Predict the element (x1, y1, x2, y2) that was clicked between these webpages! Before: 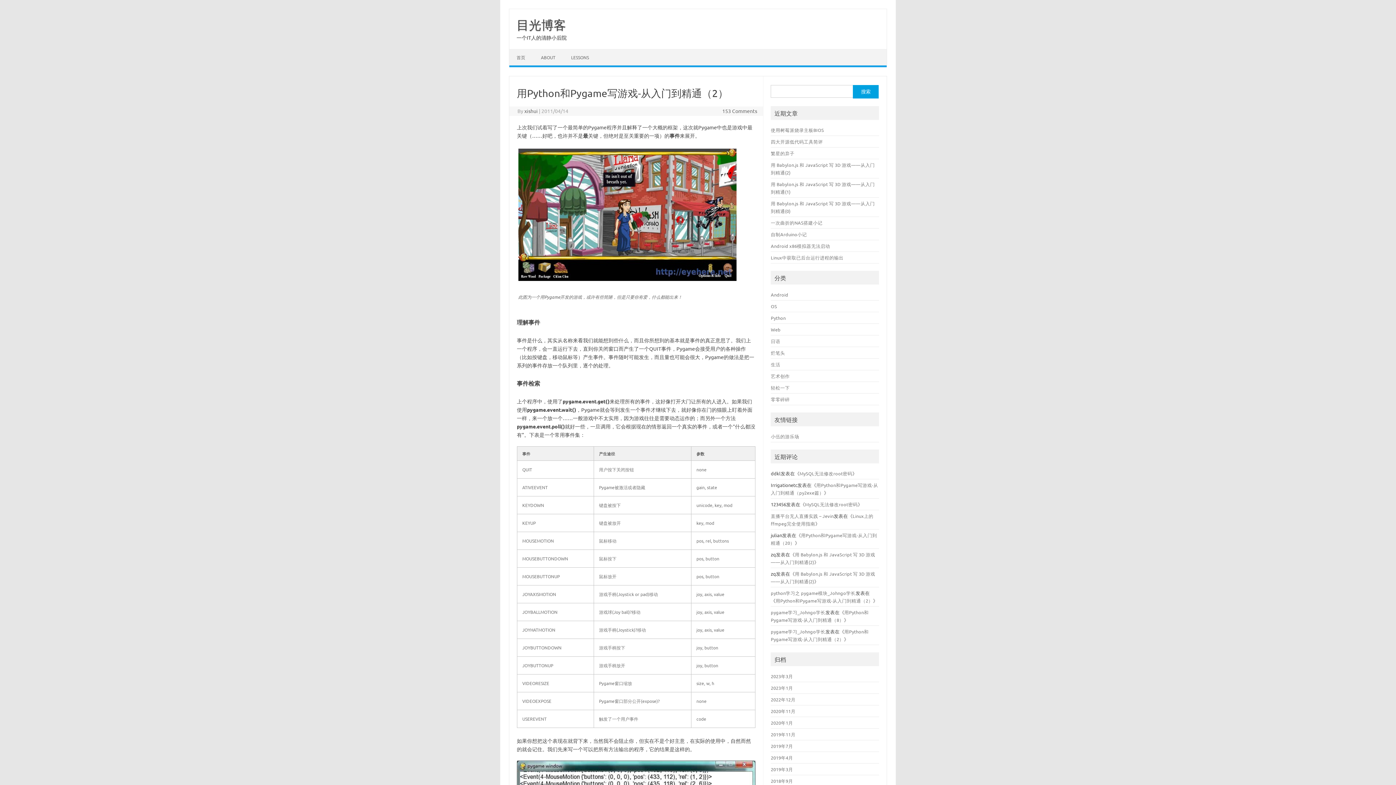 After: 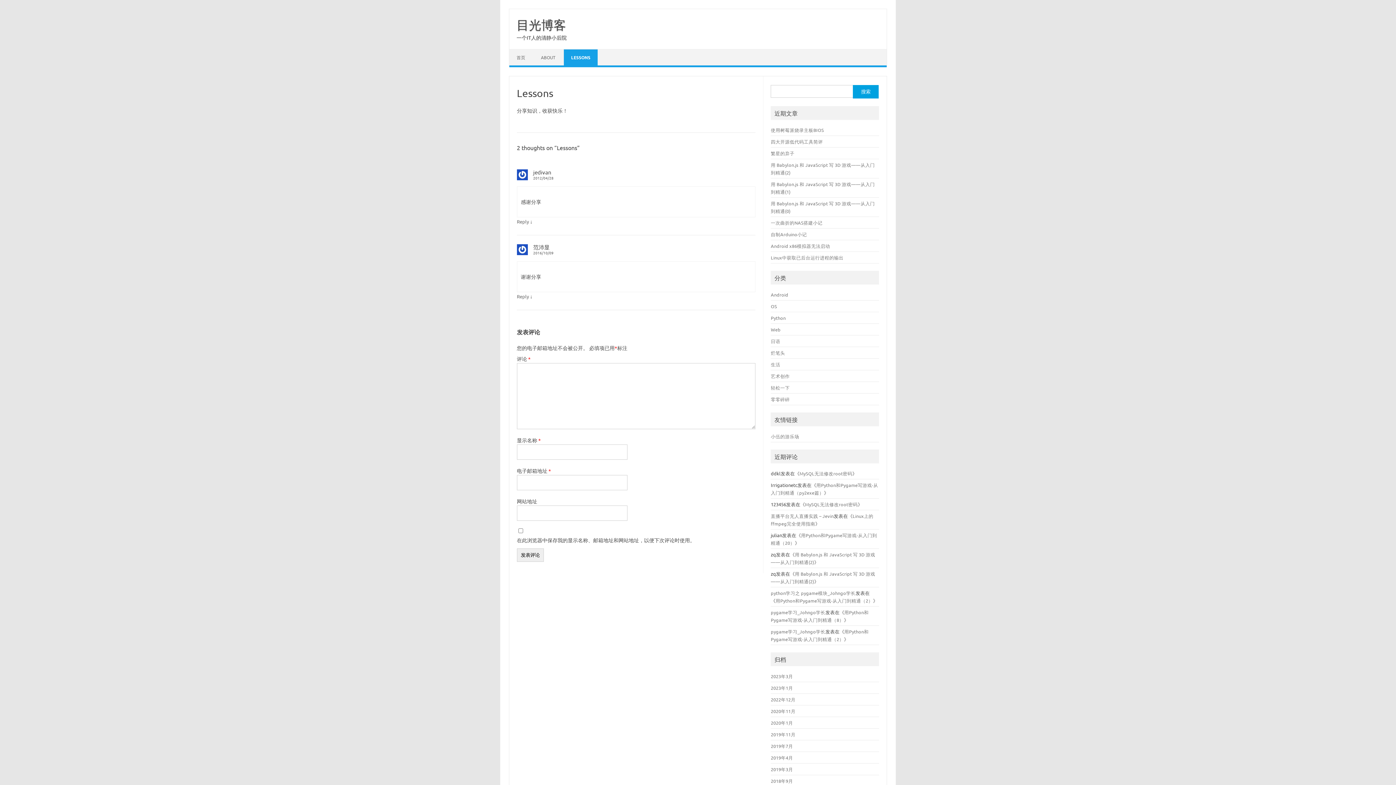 Action: bbox: (564, 49, 596, 65) label: LESSONS